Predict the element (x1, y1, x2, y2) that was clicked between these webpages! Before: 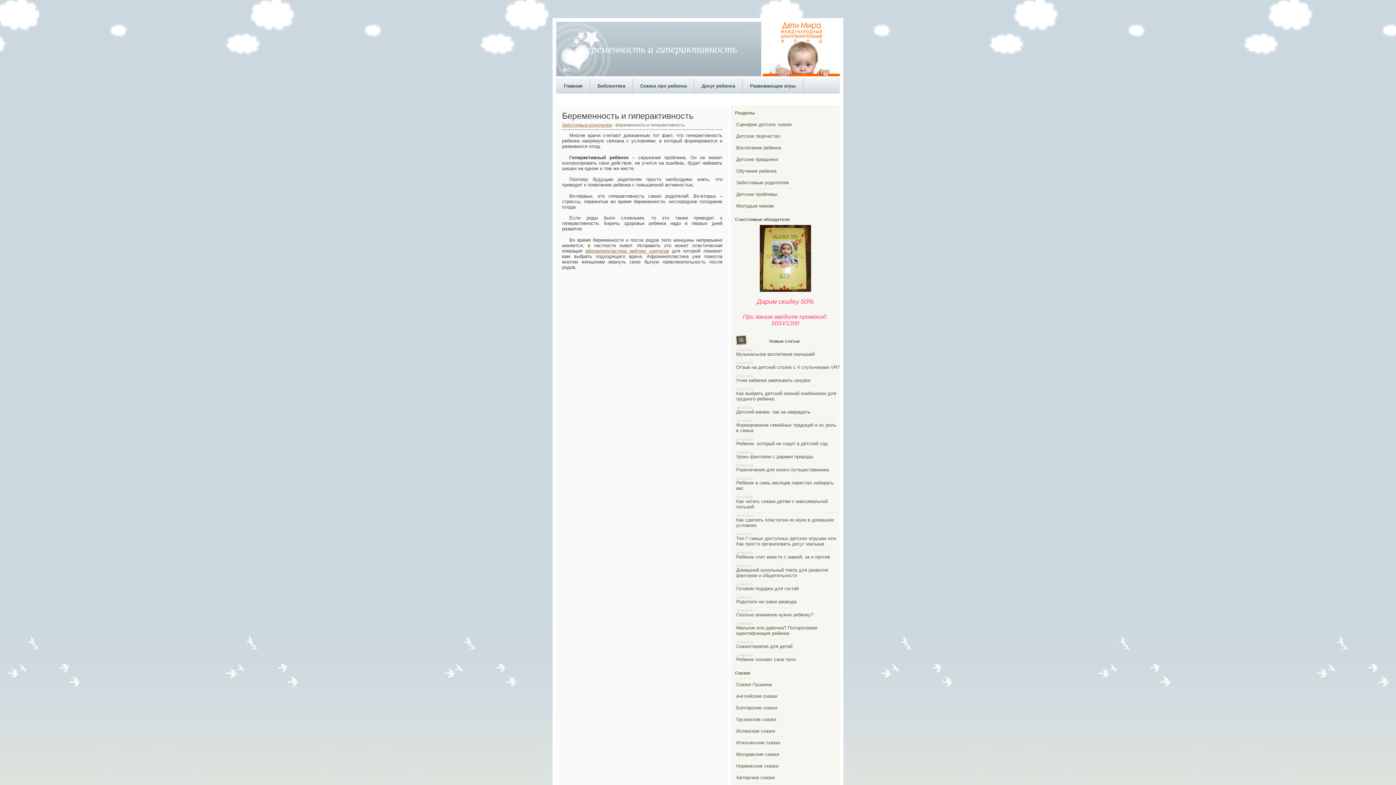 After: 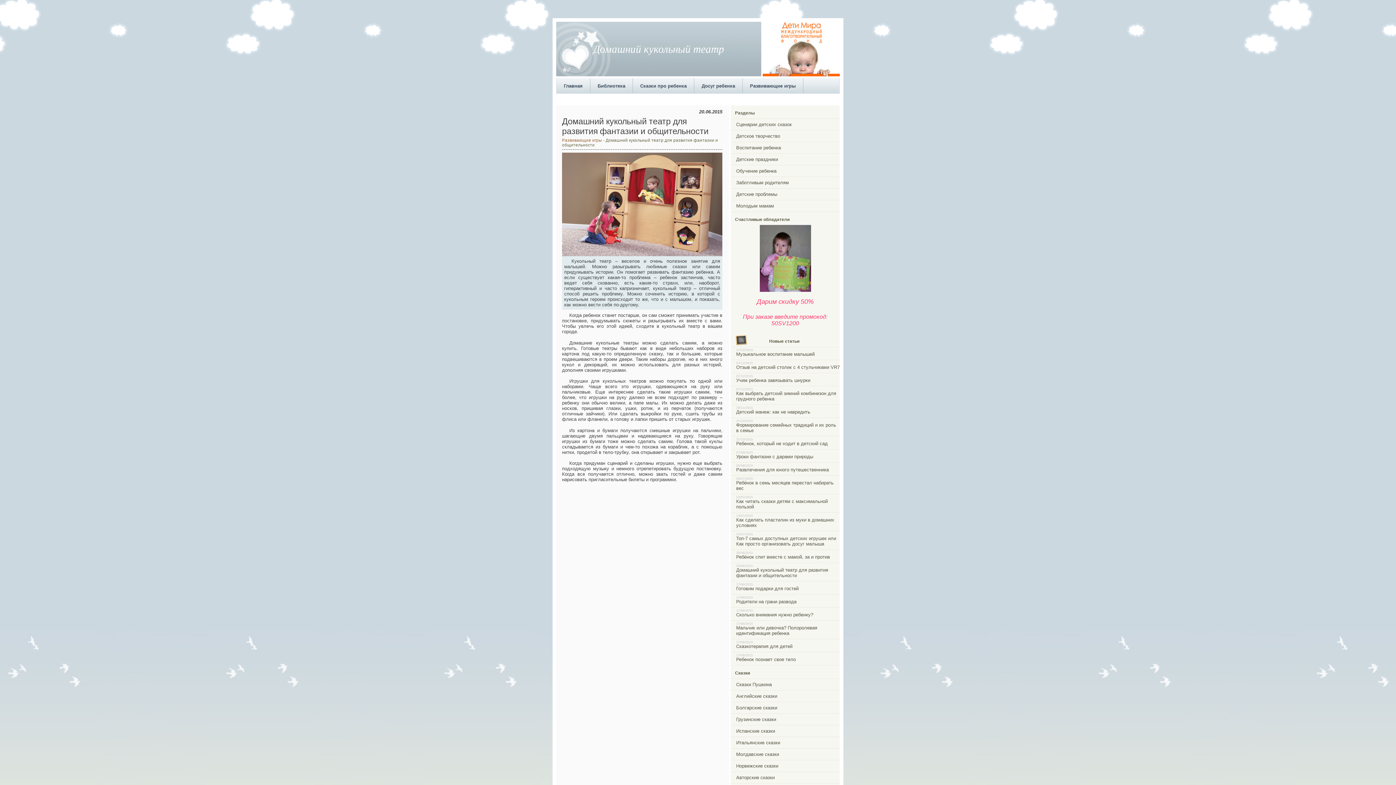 Action: label: Домашний кукольный театр для развития фантазии и общительности bbox: (730, 564, 840, 581)